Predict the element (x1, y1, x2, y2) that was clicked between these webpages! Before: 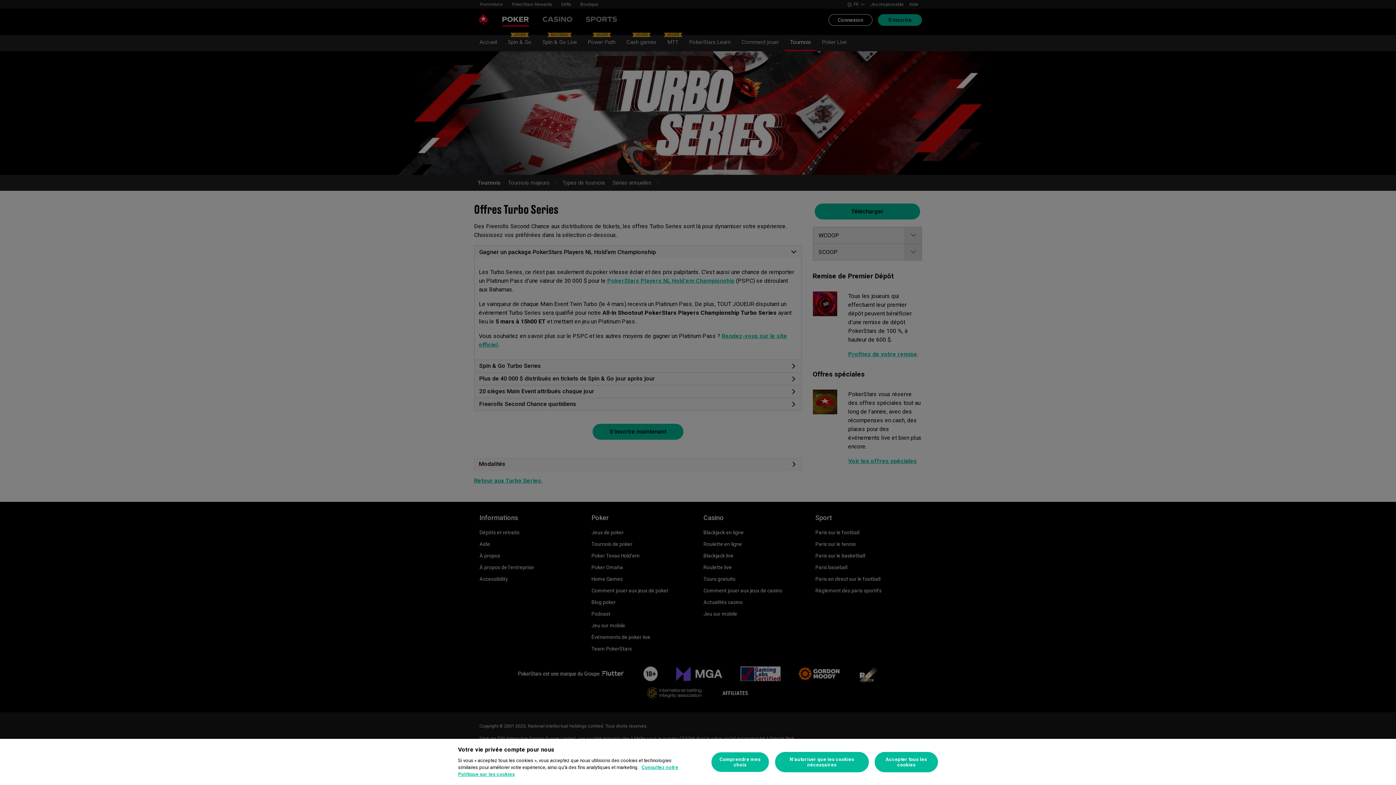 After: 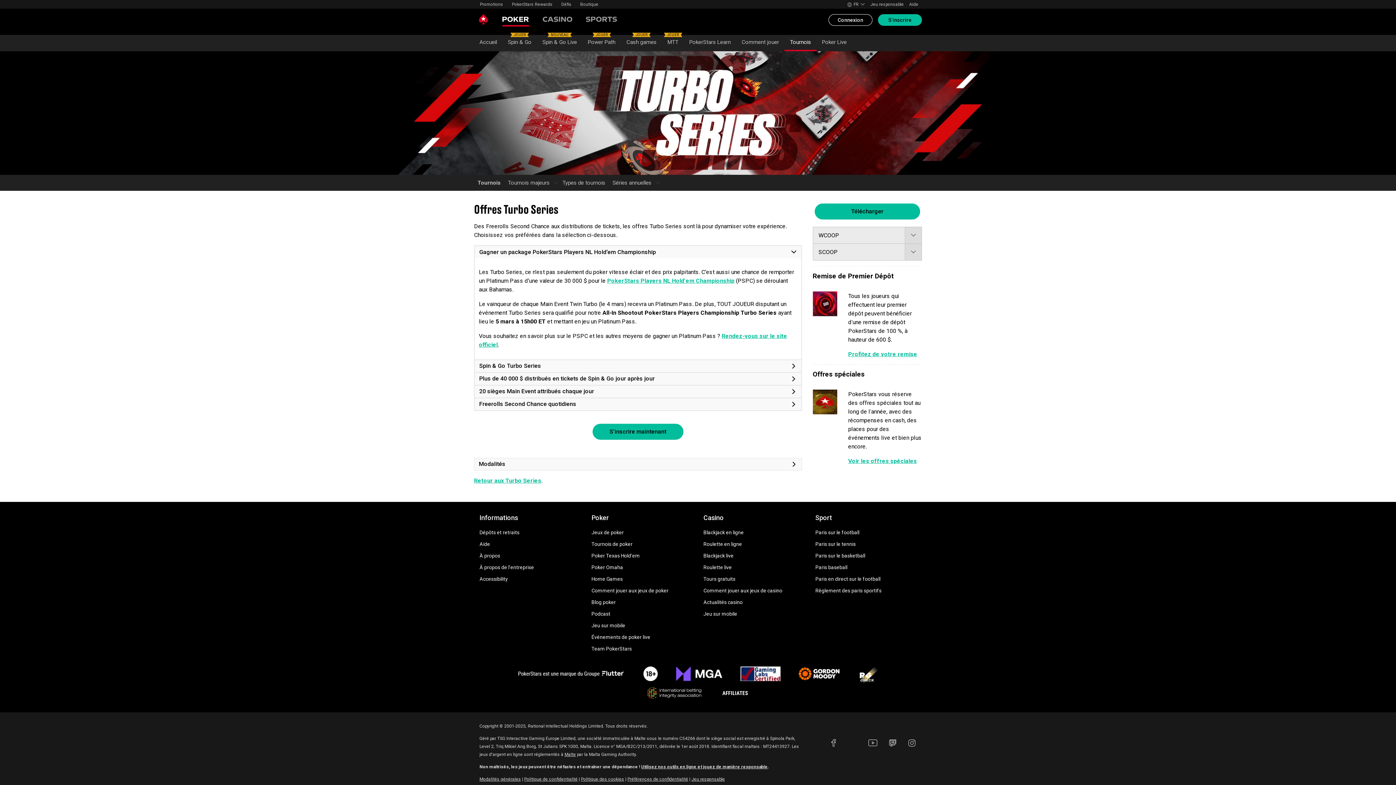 Action: bbox: (775, 752, 869, 772) label: N’autoriser que les cookies nécessaires